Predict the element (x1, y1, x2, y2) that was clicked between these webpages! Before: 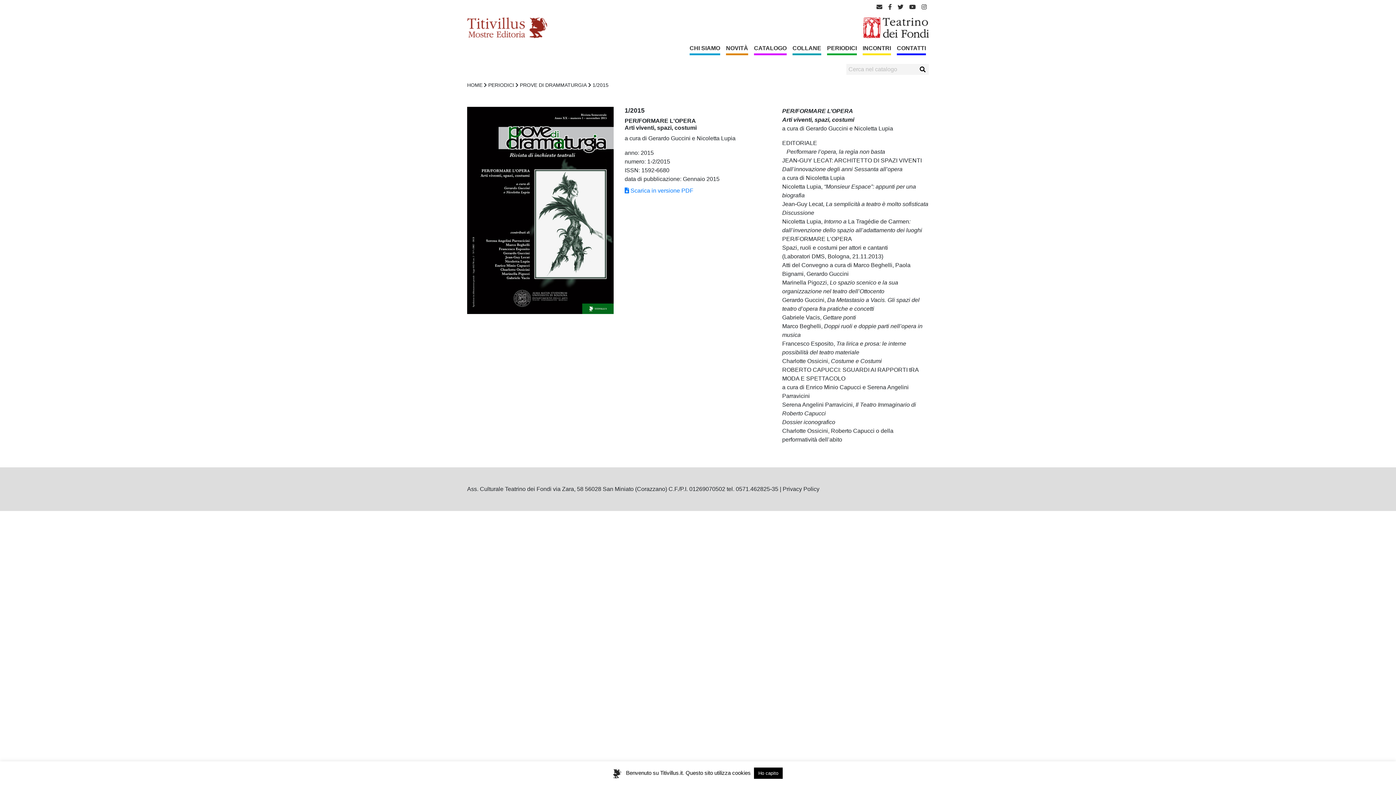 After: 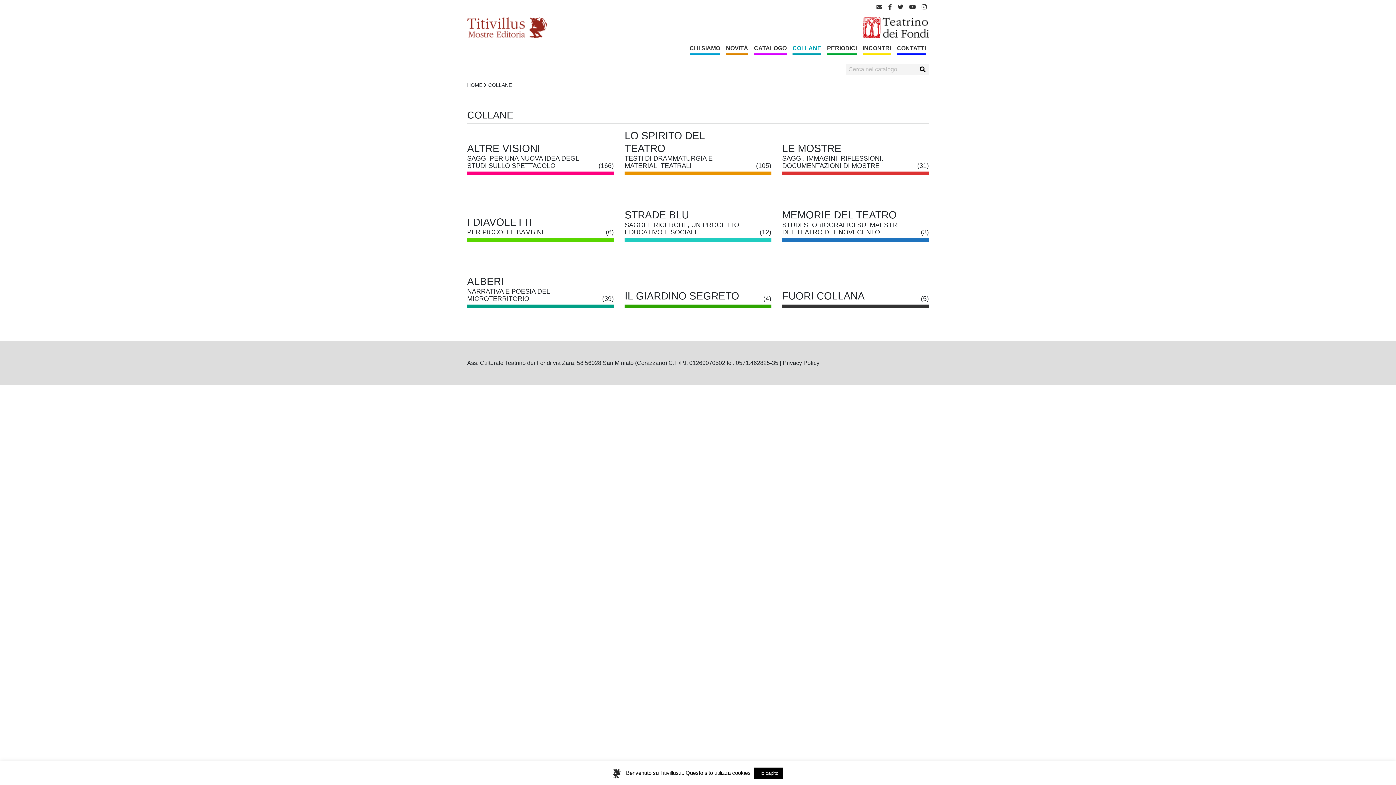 Action: bbox: (789, 41, 824, 58) label: COLLANE